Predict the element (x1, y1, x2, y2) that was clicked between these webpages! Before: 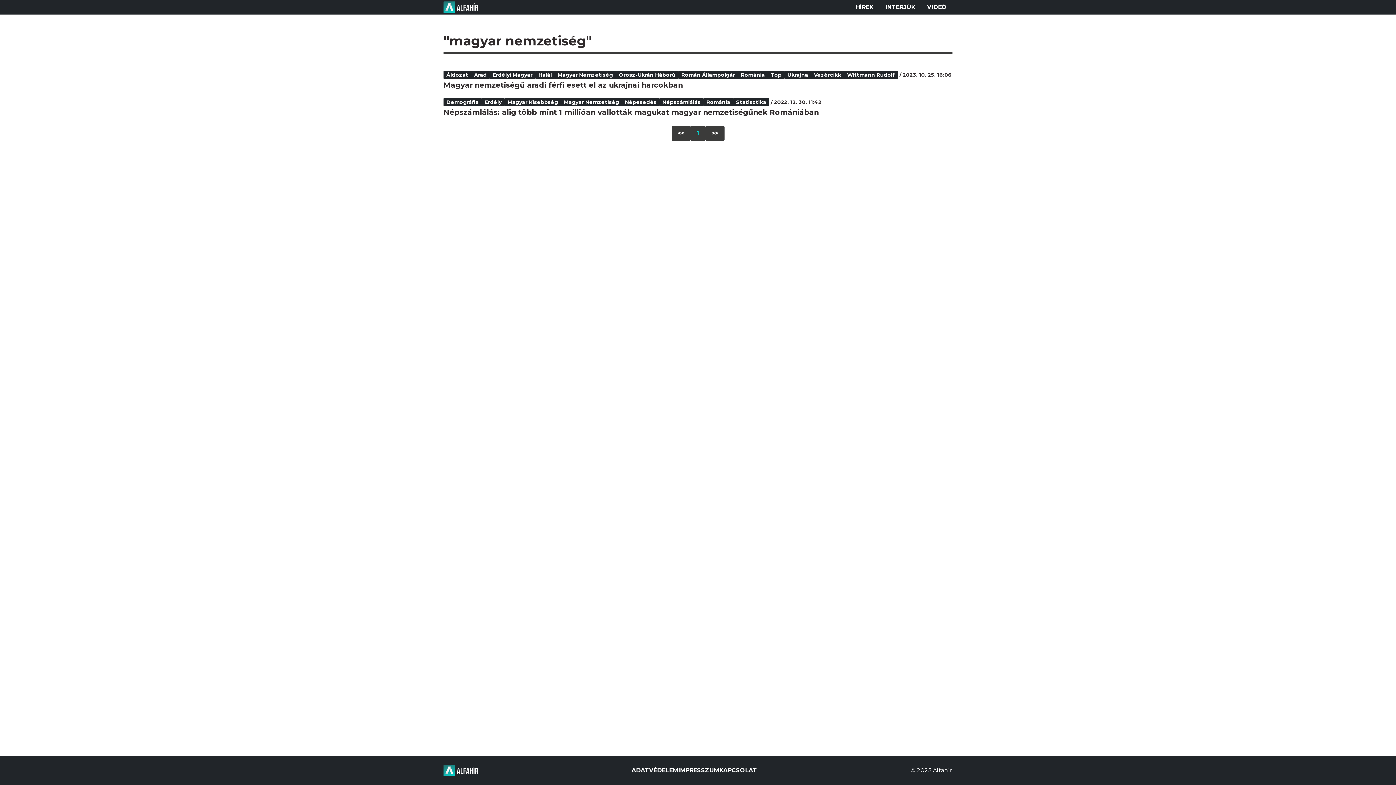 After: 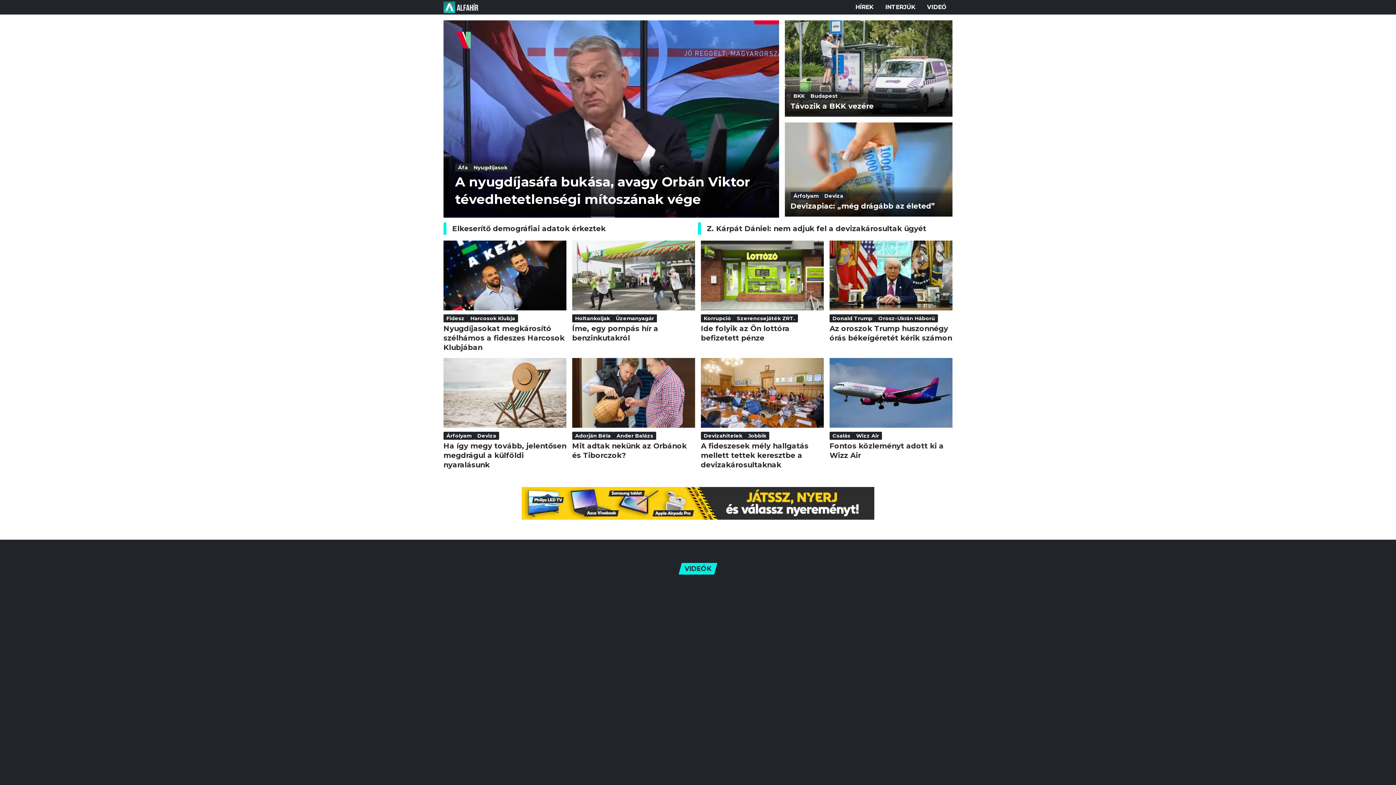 Action: bbox: (443, 765, 478, 776)